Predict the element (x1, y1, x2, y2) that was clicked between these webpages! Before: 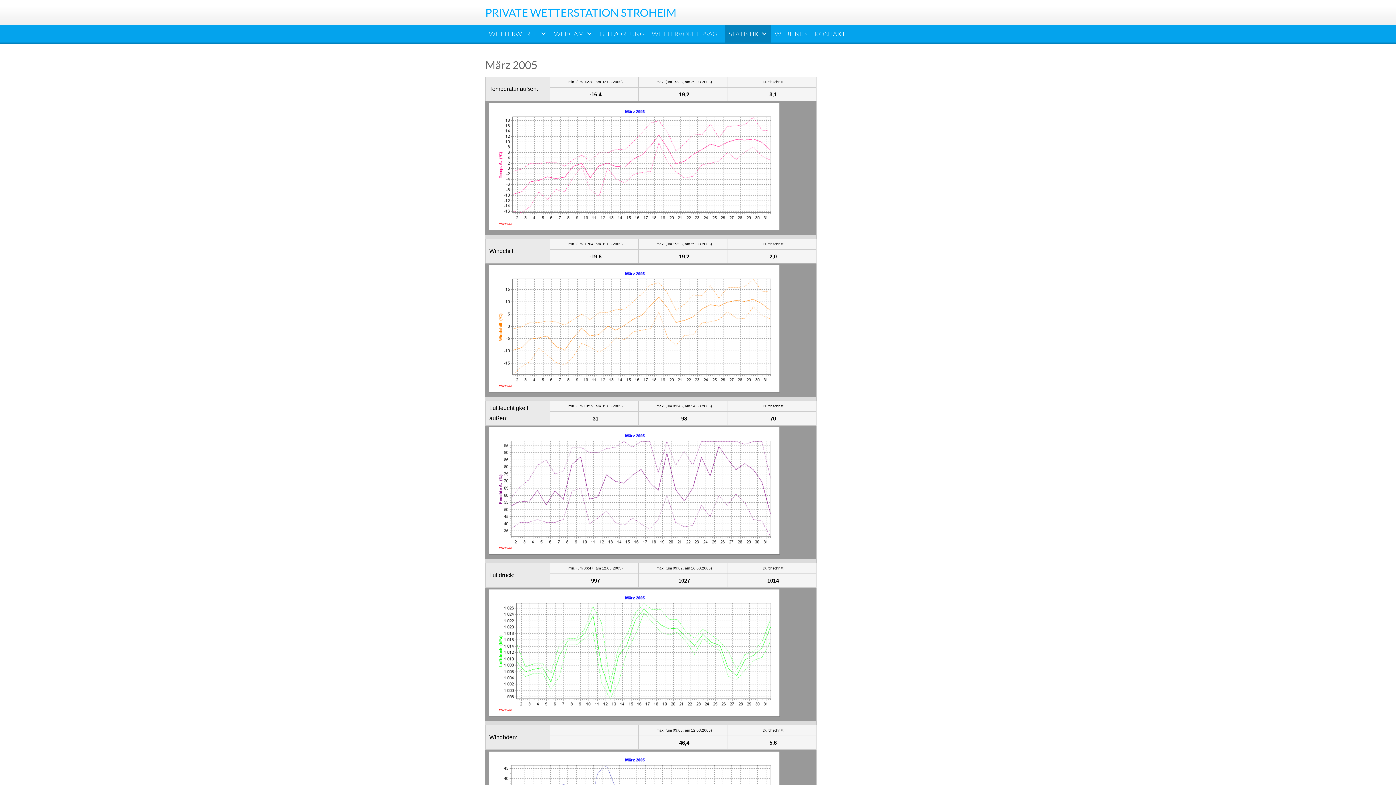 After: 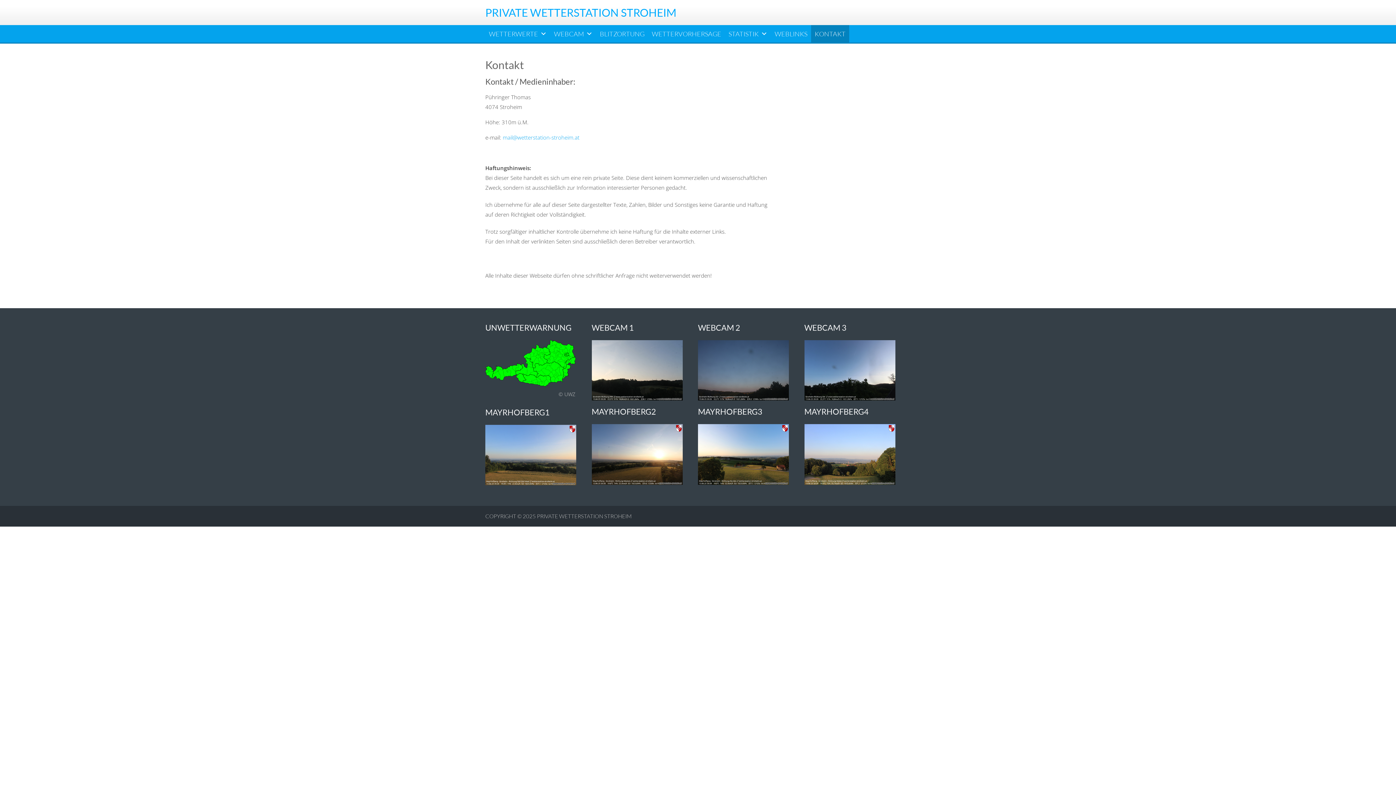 Action: label: KONTAKT bbox: (811, 25, 849, 42)